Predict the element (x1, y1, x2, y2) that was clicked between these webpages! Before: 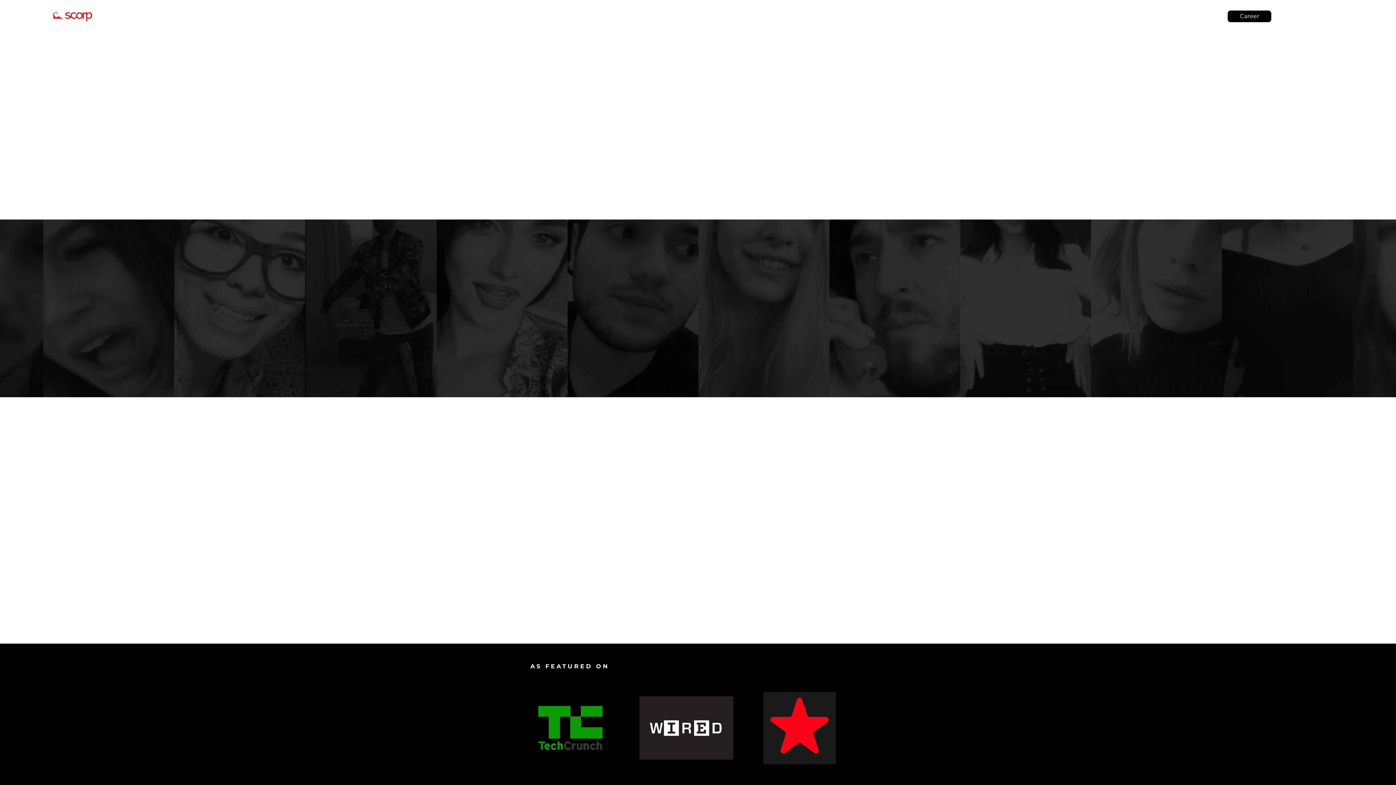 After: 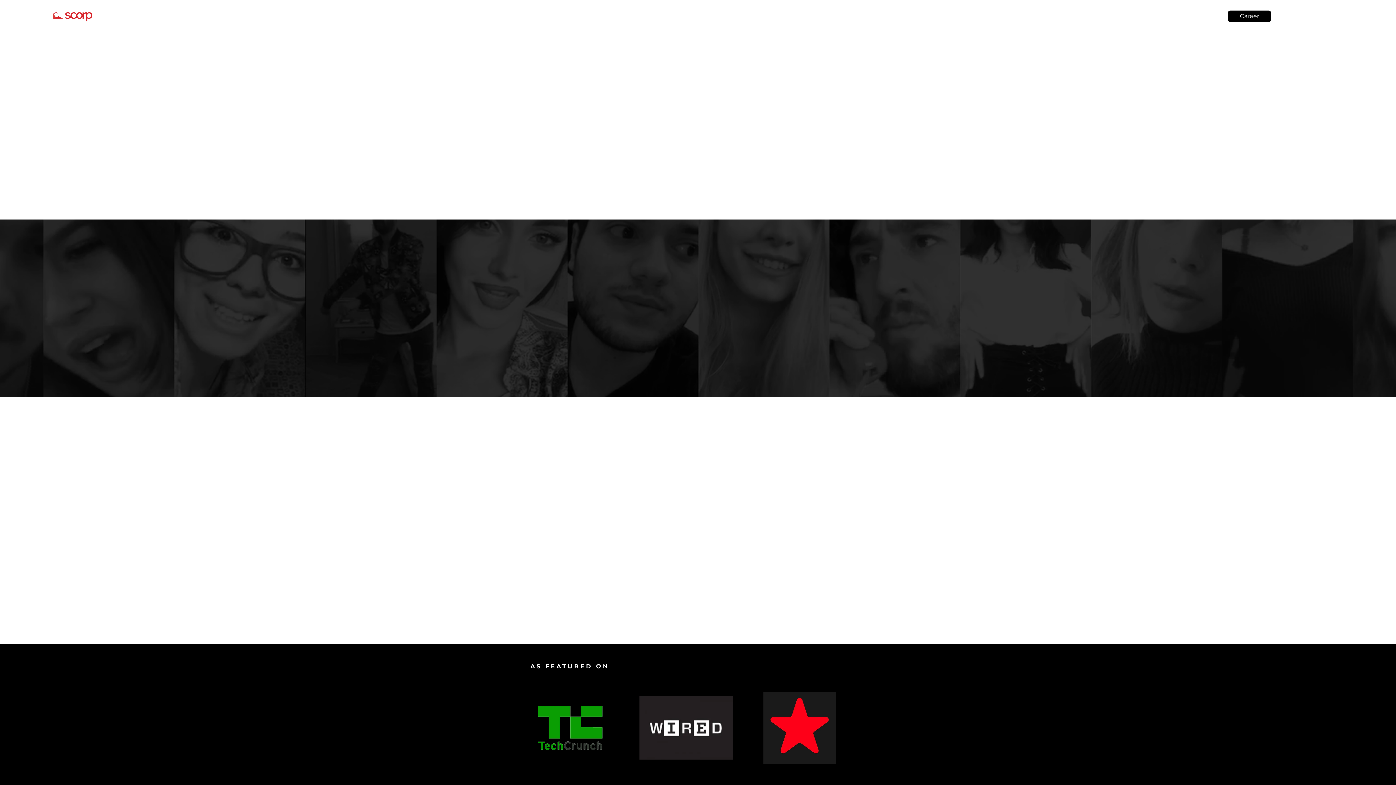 Action: bbox: (530, 688, 611, 768)